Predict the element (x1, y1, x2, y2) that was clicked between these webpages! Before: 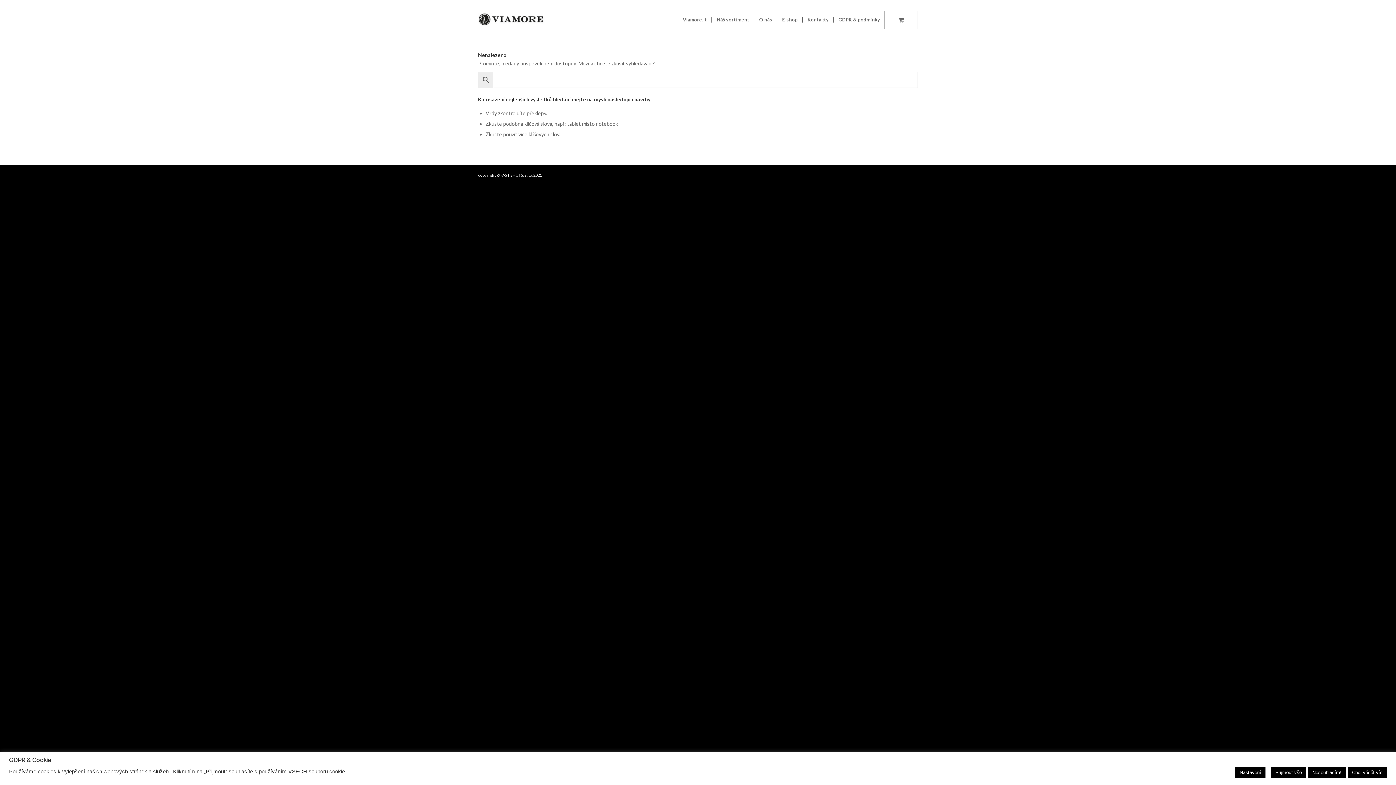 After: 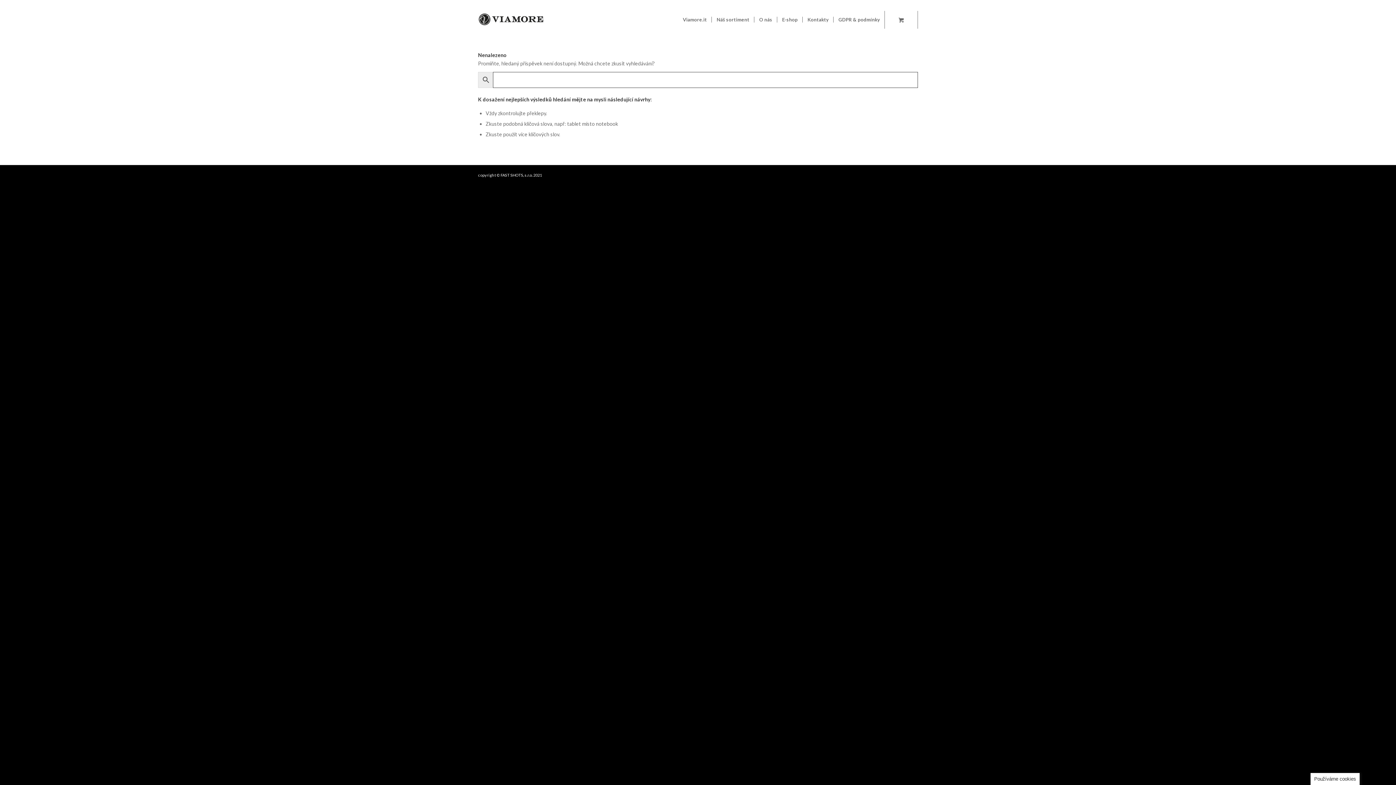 Action: bbox: (1271, 767, 1306, 778) label: Přijmout vše